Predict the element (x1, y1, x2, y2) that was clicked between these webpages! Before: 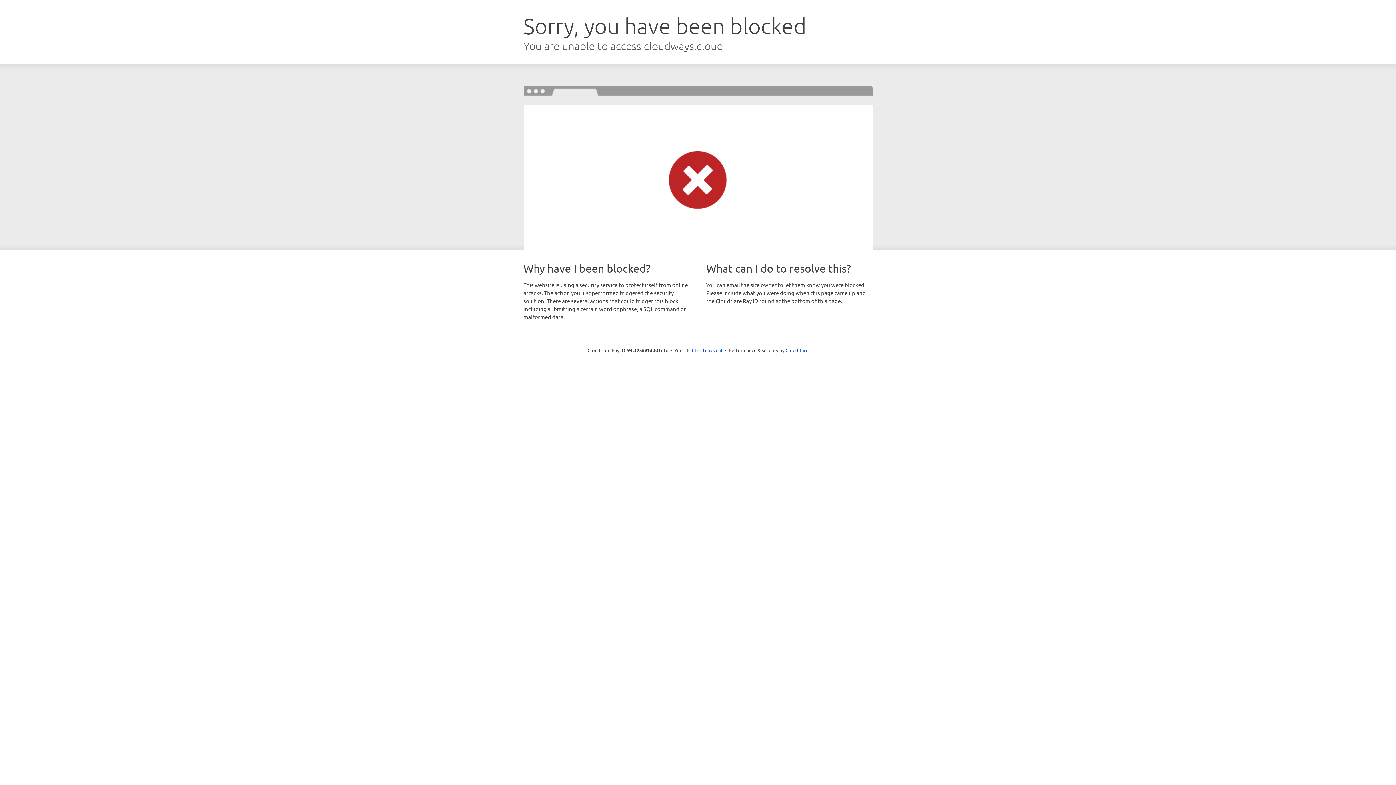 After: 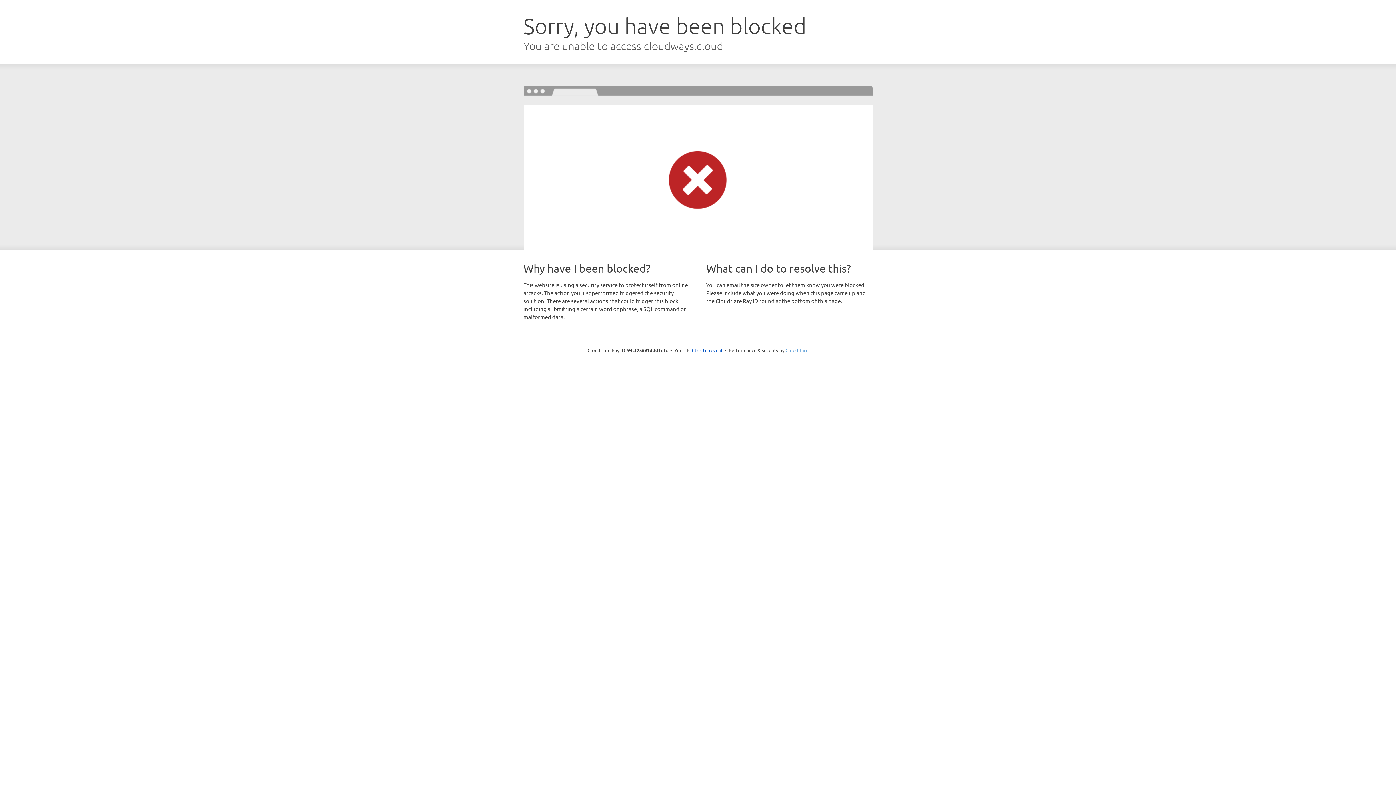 Action: bbox: (785, 347, 808, 353) label: Cloudflare